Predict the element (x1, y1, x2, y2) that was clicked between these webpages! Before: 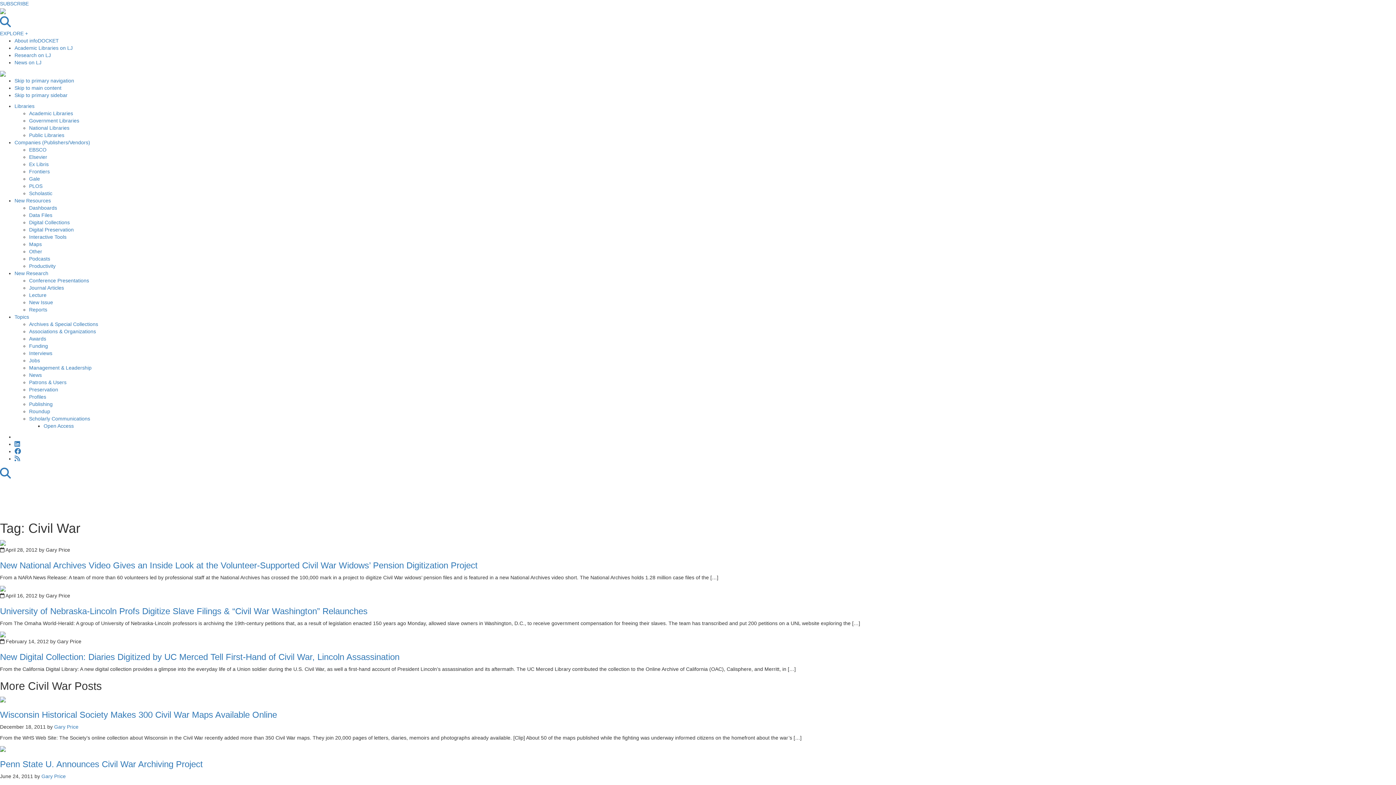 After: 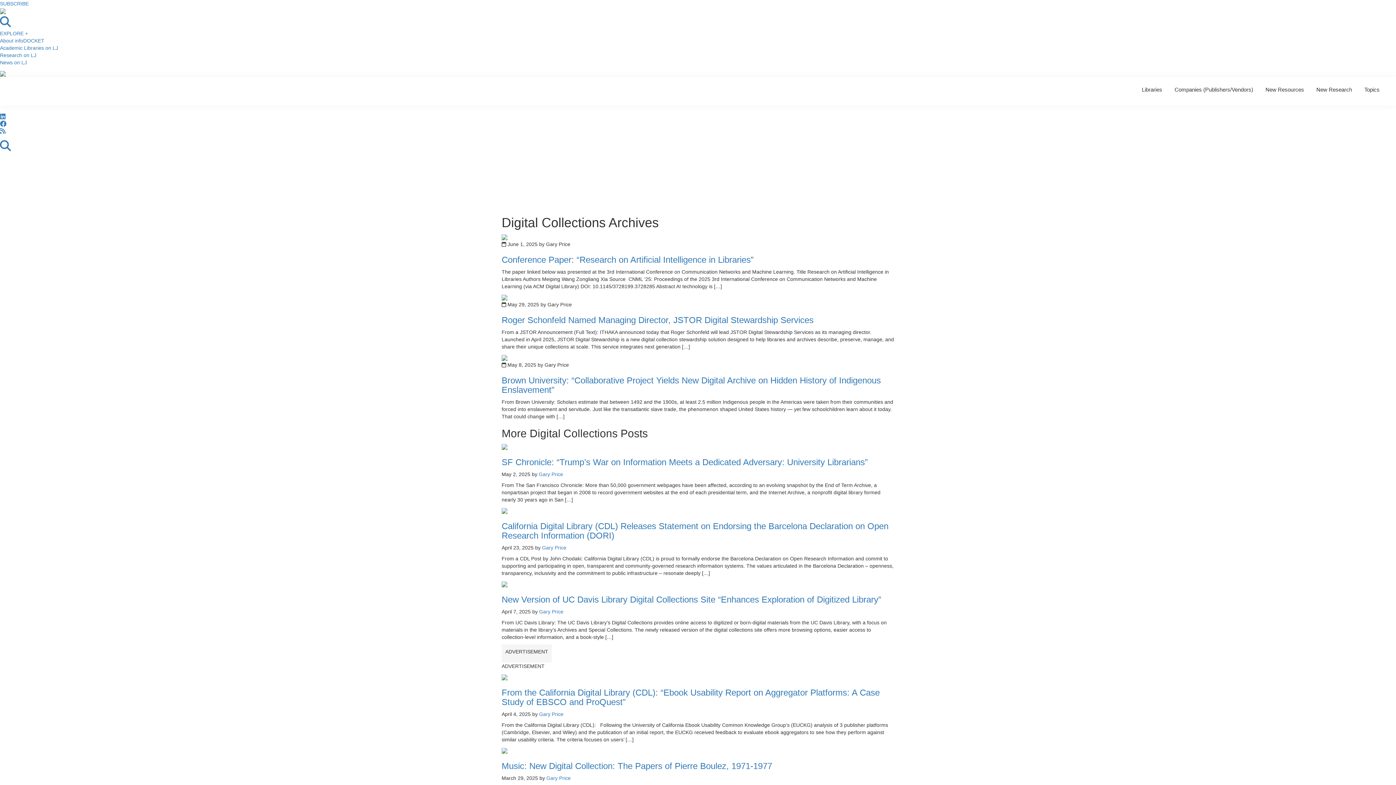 Action: label: Digital Collections bbox: (29, 219, 69, 225)